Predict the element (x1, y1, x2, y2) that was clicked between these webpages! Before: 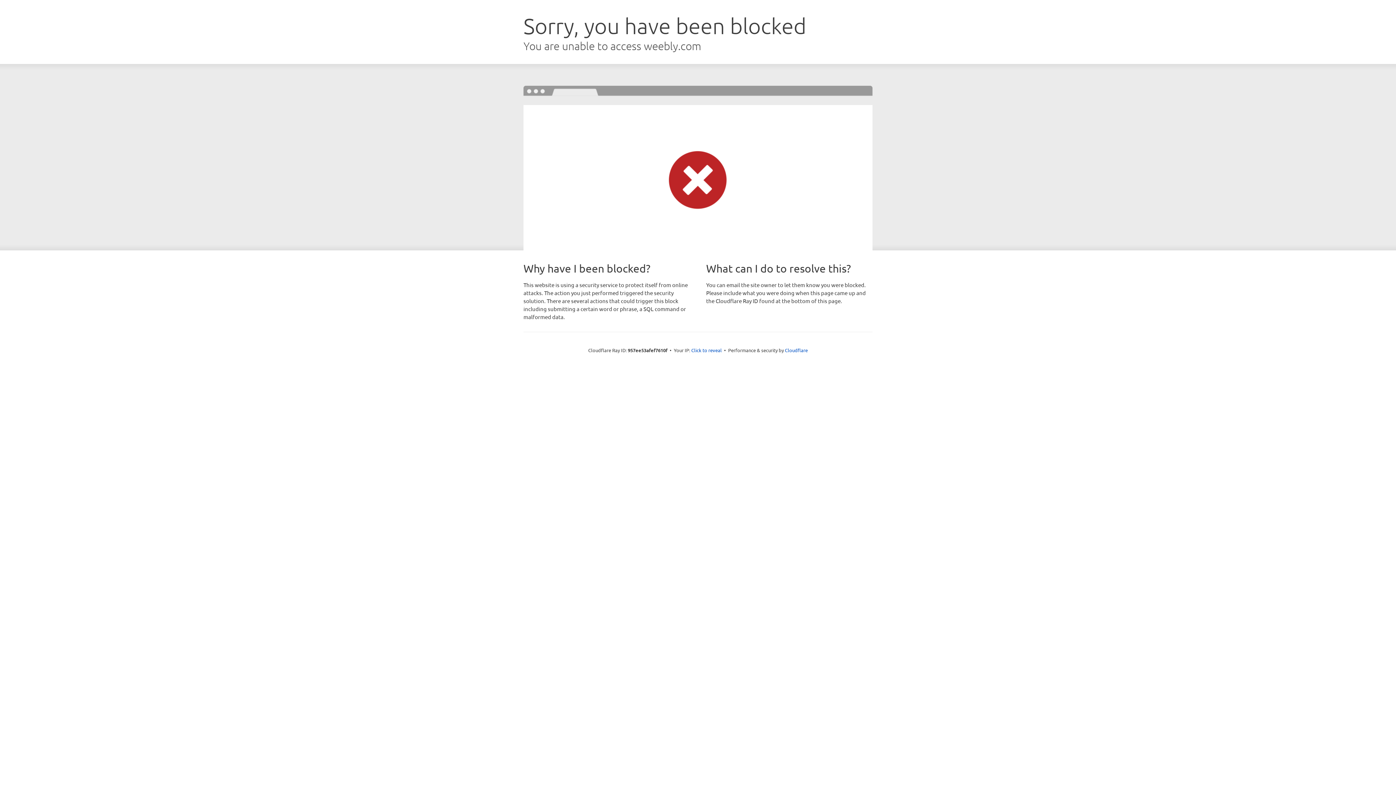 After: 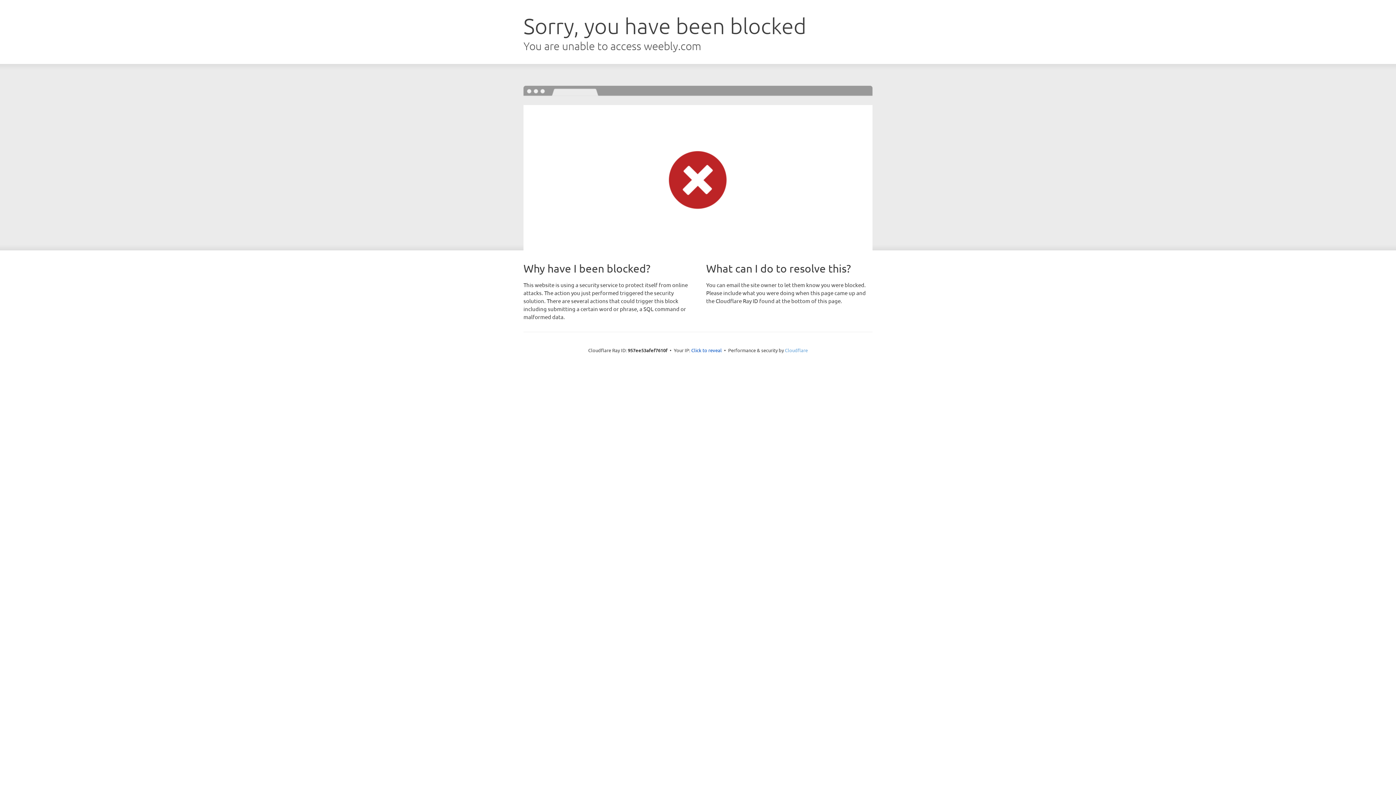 Action: bbox: (785, 347, 808, 353) label: Cloudflare